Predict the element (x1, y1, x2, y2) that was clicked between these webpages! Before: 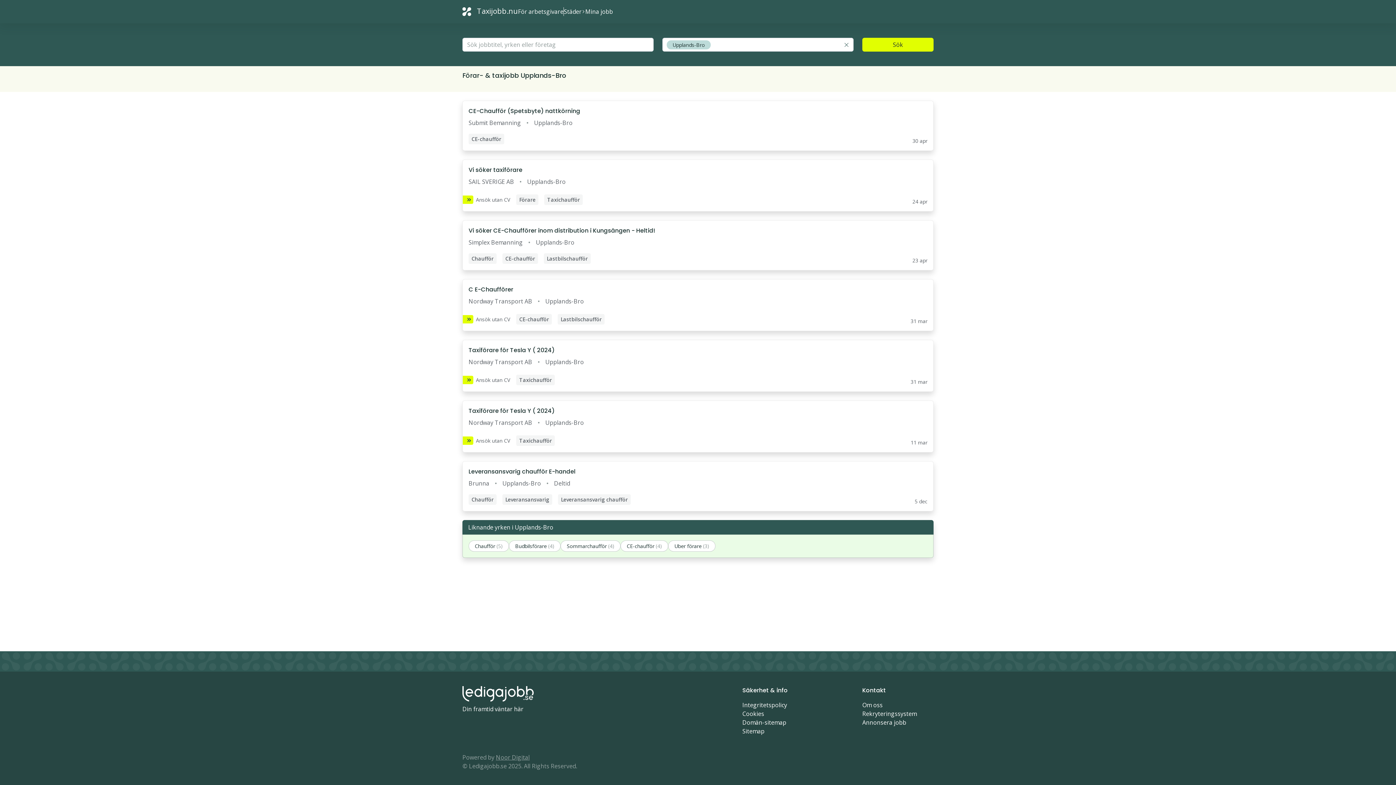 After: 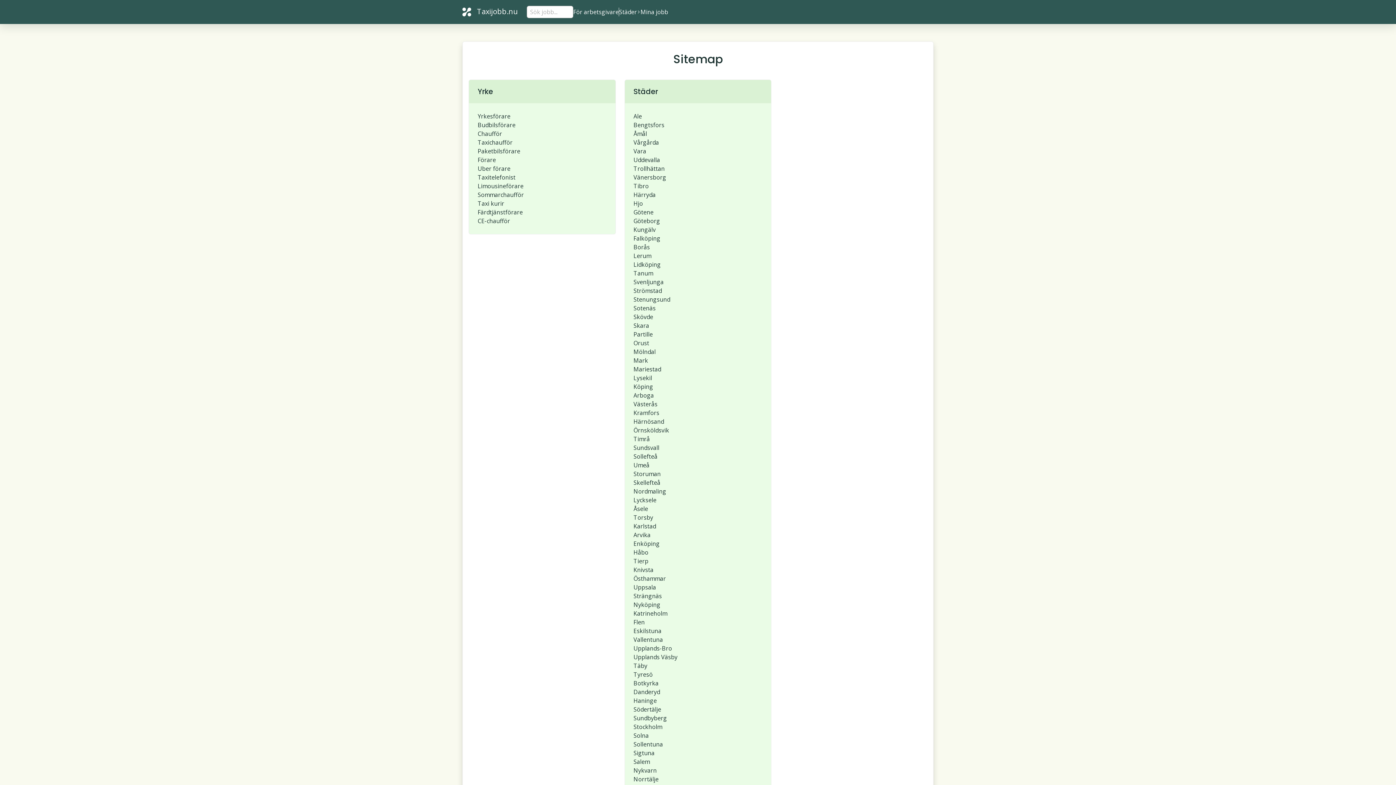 Action: label: Sitemap bbox: (742, 727, 764, 735)